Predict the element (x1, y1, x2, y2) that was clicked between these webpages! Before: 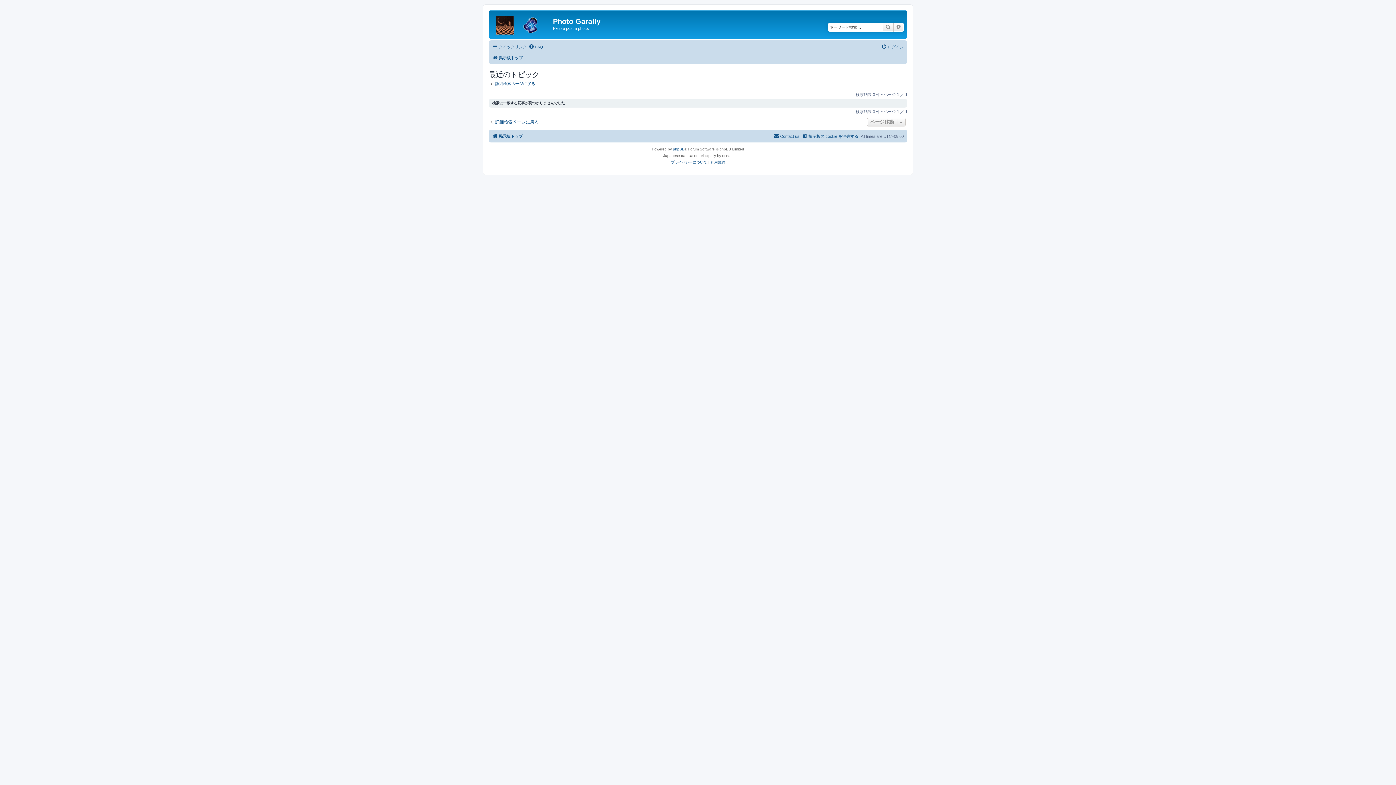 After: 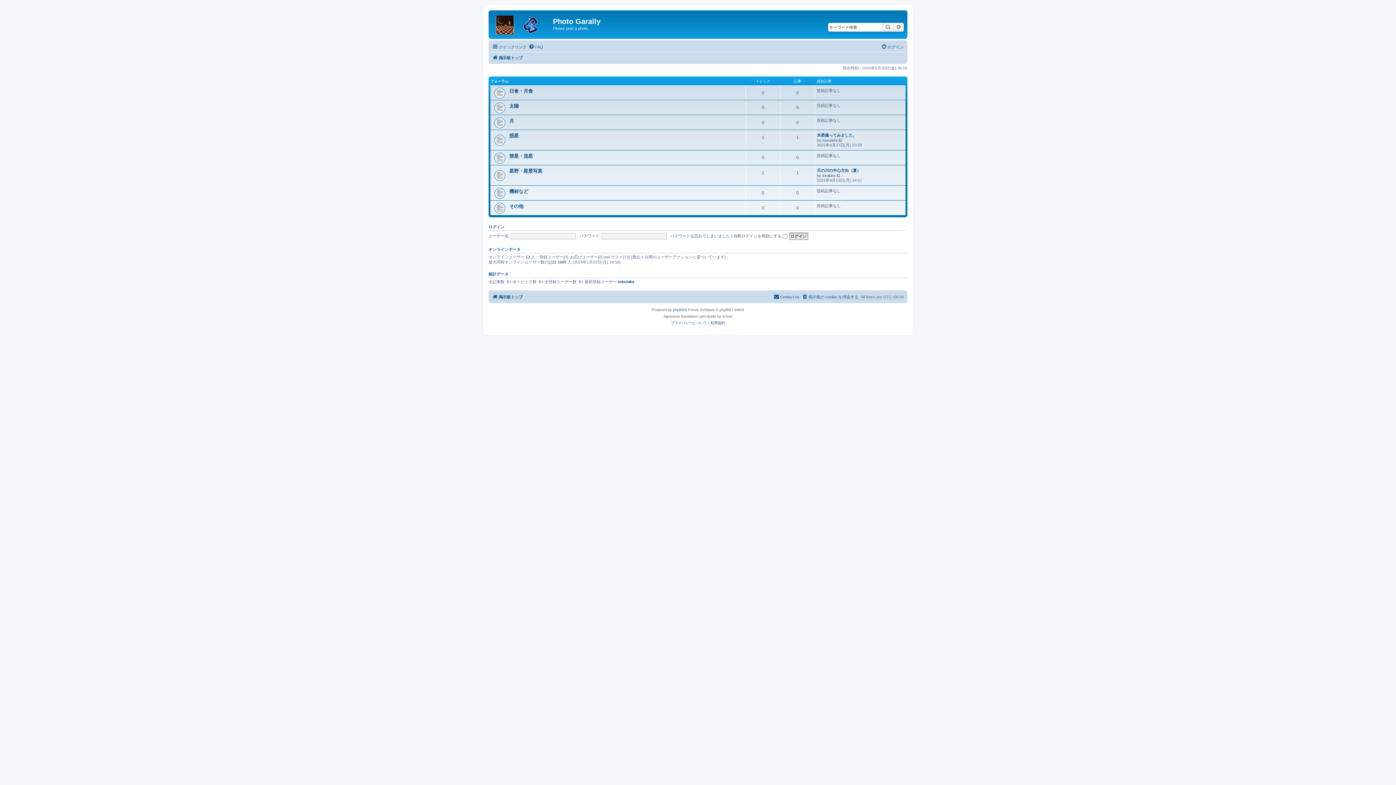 Action: bbox: (492, 132, 522, 140) label: 掲示板トップ